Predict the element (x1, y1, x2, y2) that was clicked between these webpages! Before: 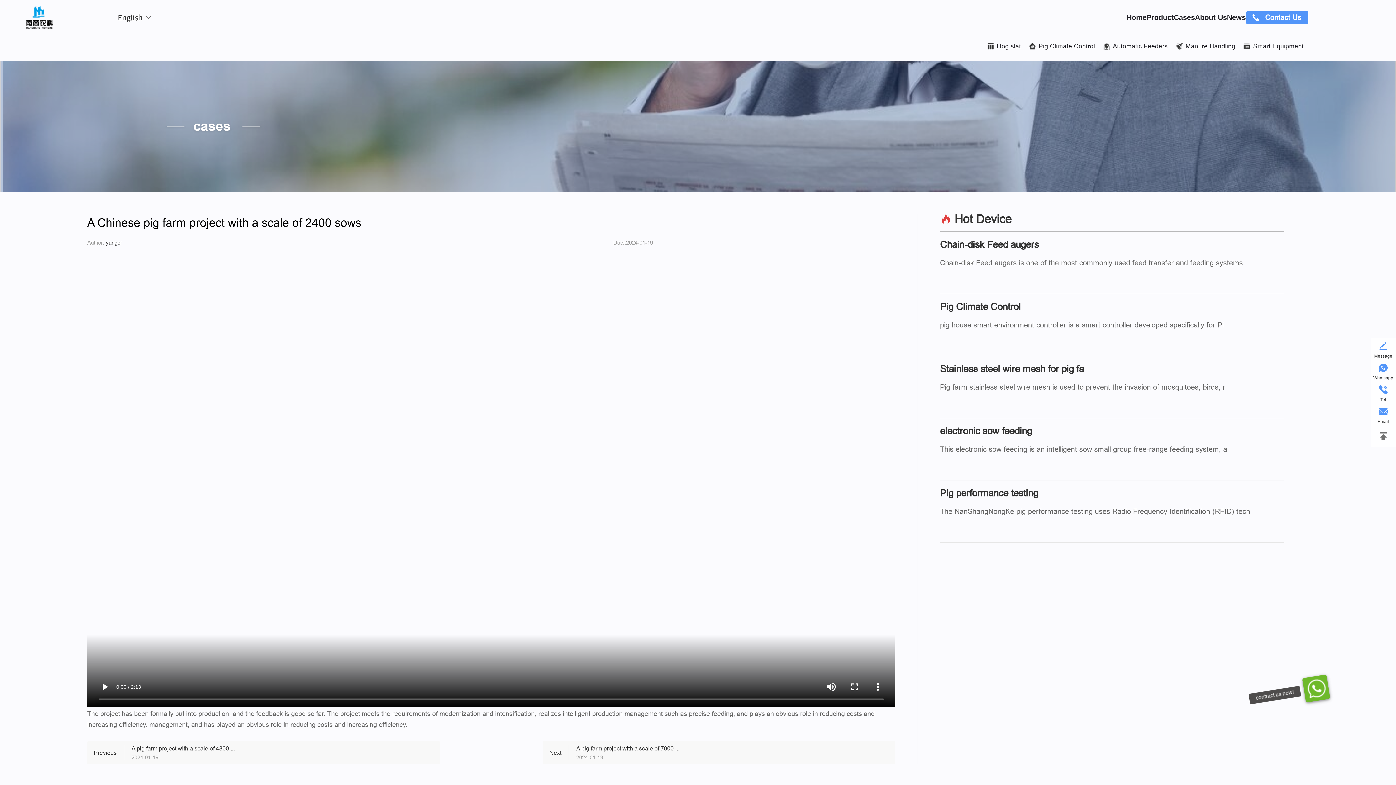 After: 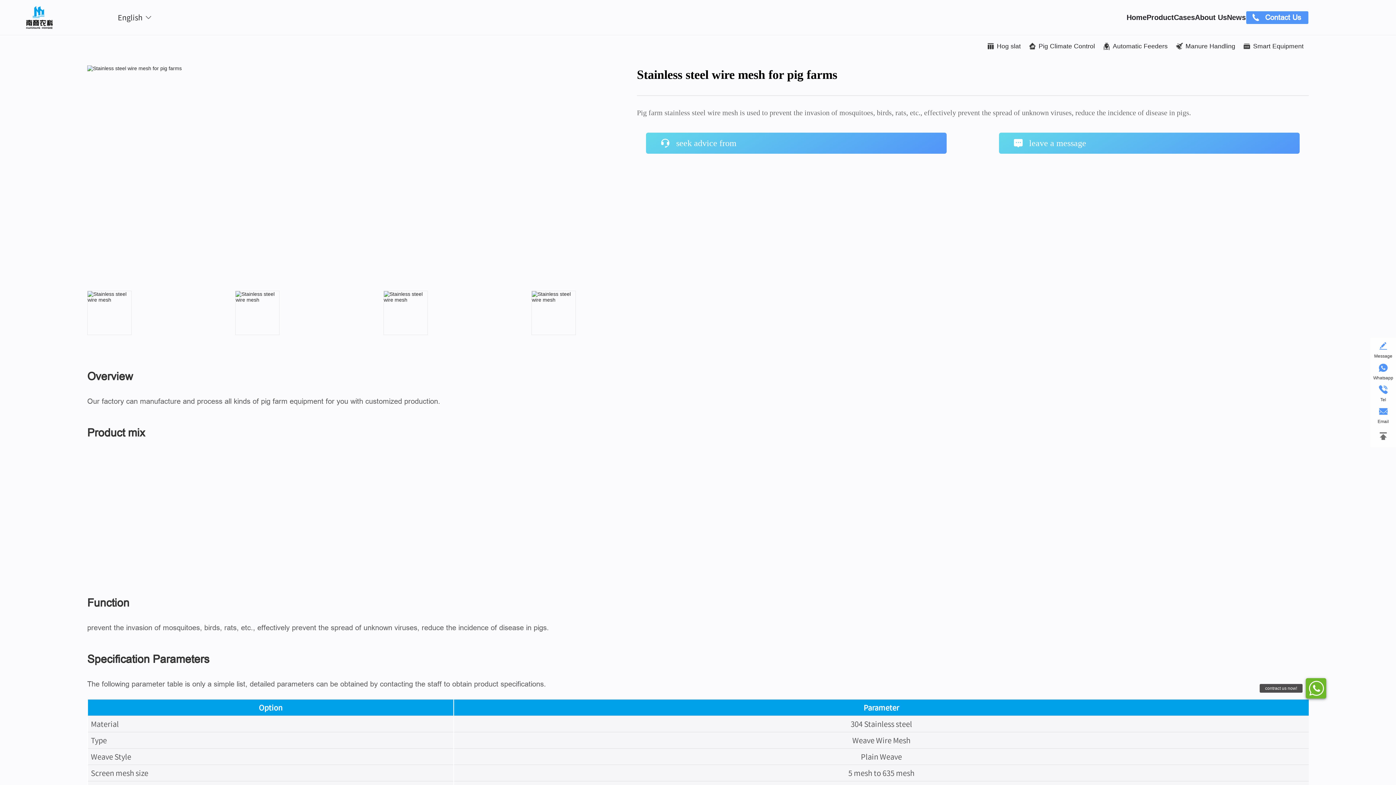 Action: label: Stainless steel wire mesh for pig fa bbox: (940, 363, 1284, 374)